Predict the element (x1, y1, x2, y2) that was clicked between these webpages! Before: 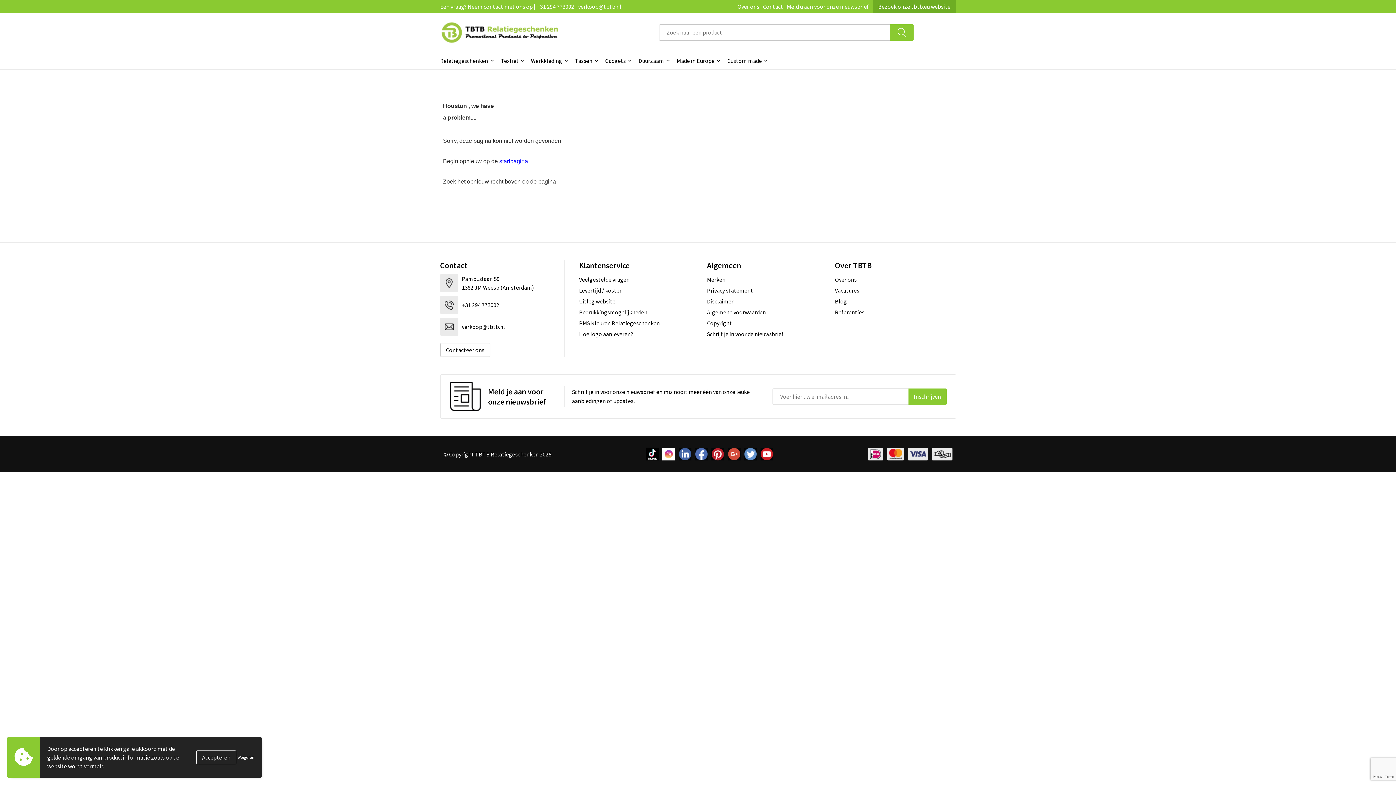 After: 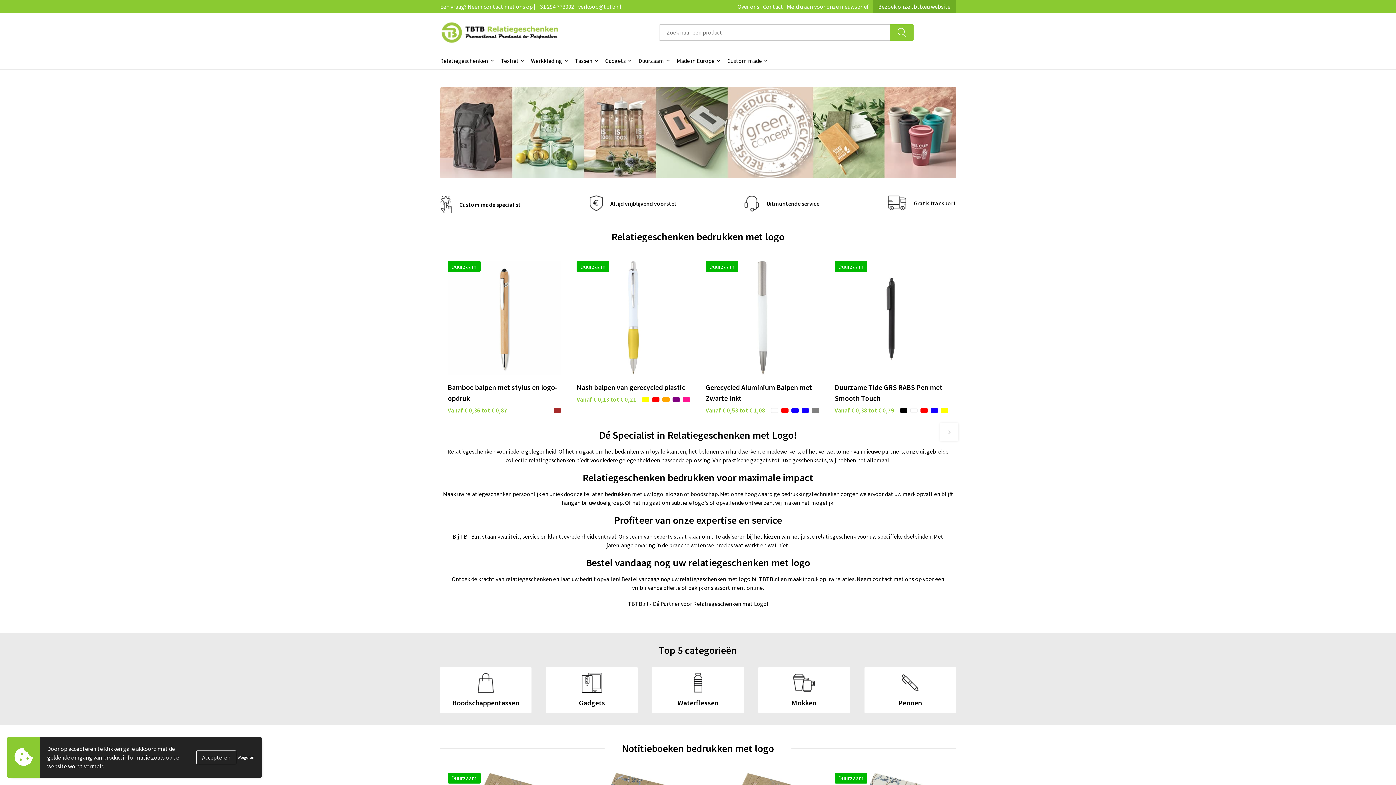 Action: bbox: (440, 21, 567, 42)